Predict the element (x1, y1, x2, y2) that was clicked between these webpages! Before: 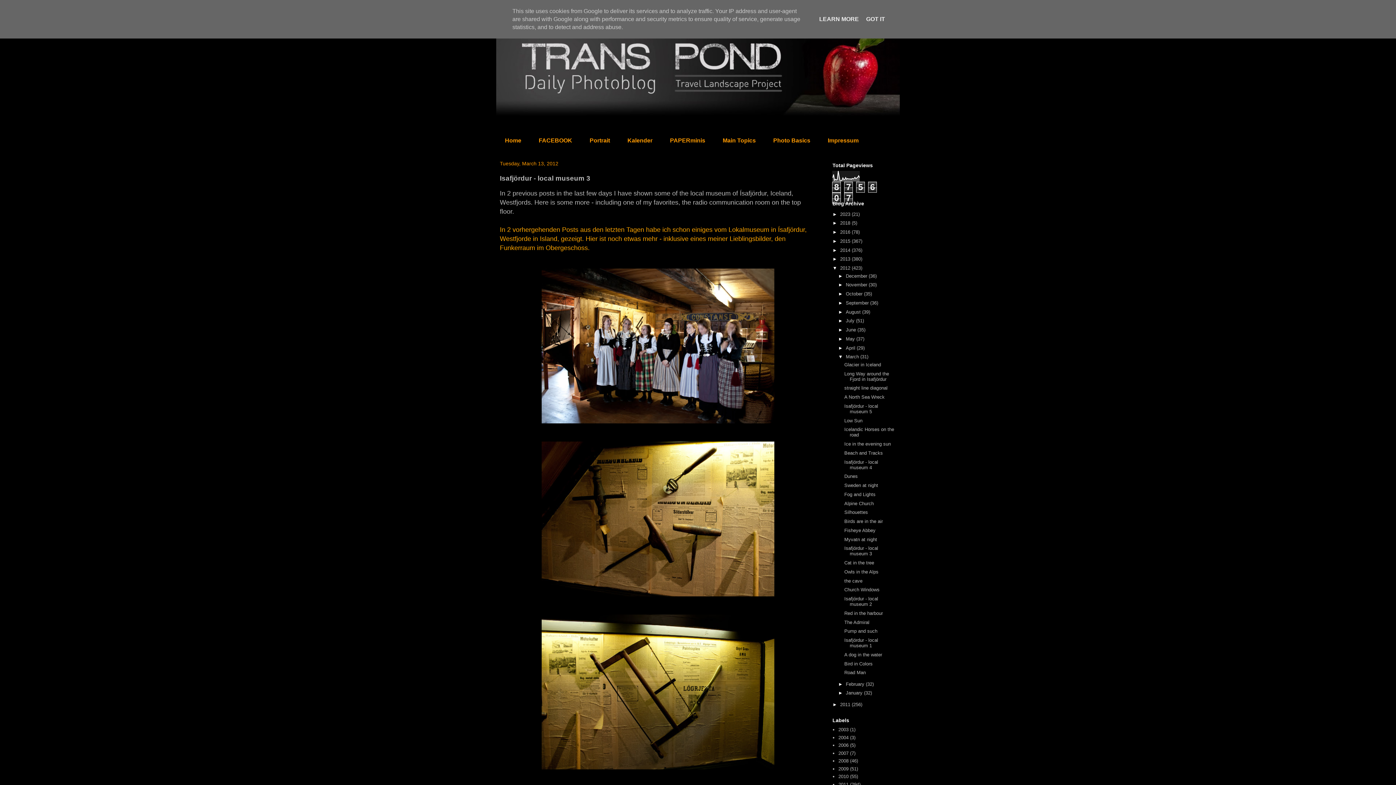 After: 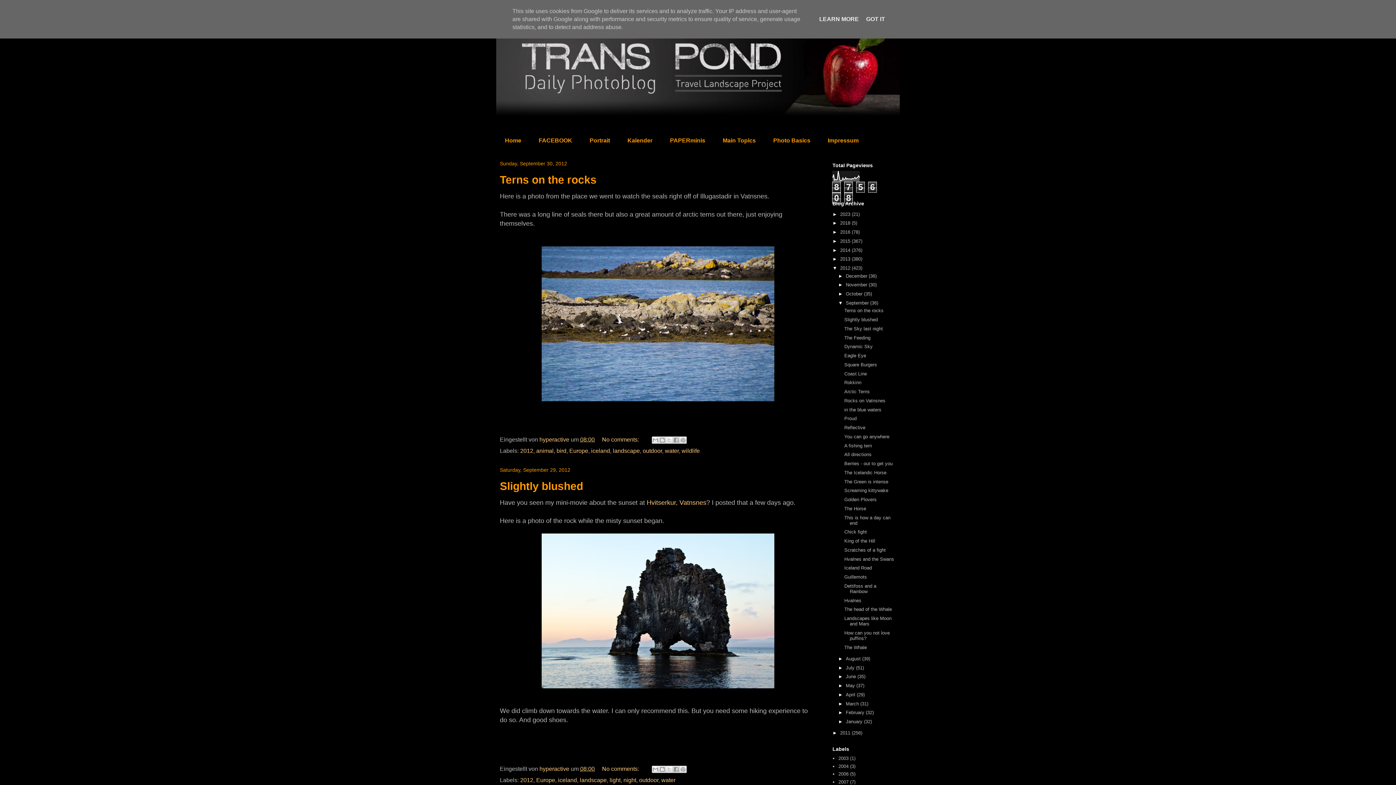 Action: bbox: (846, 300, 870, 305) label: September 